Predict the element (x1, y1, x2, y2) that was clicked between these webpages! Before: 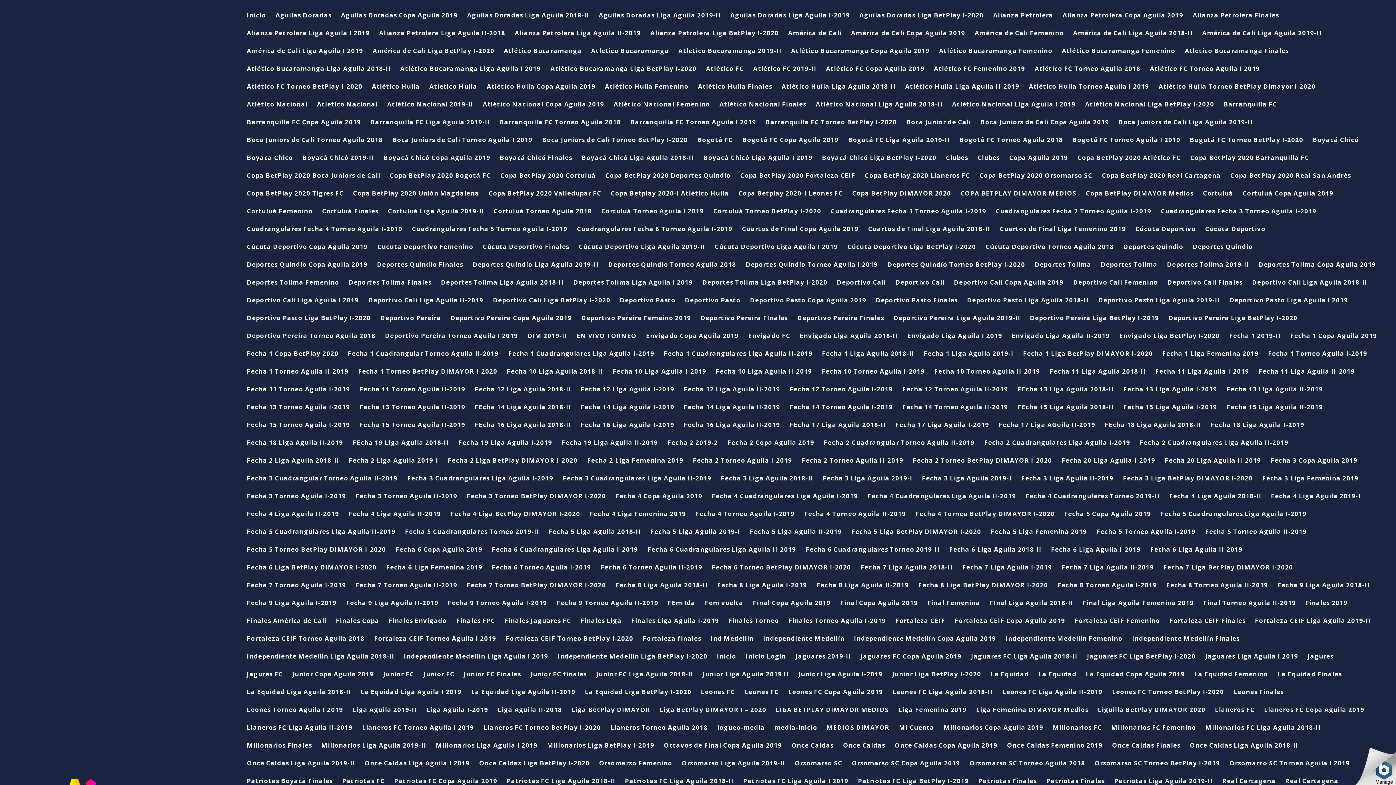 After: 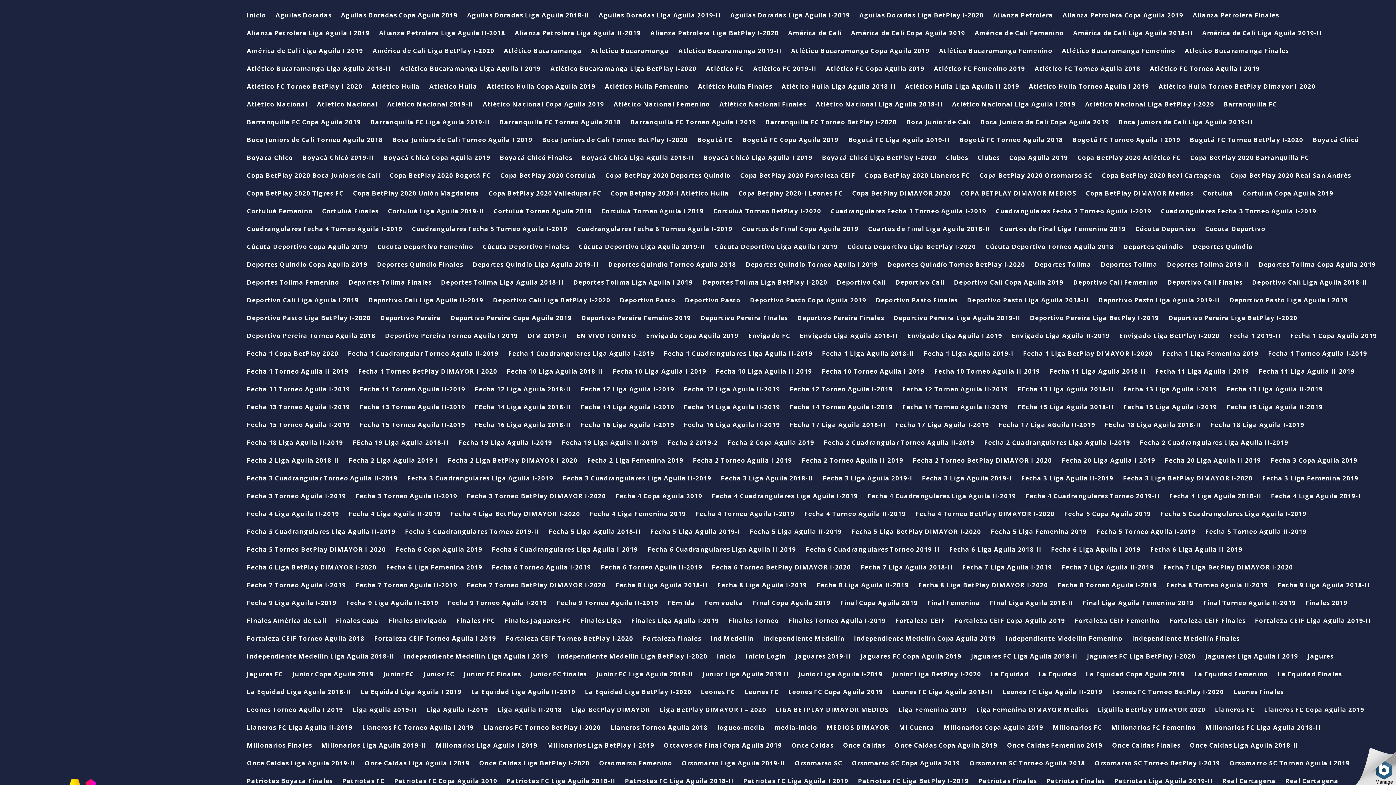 Action: label: Fecha 18 Liga Aguila I-2019 bbox: (1210, 422, 1304, 440)